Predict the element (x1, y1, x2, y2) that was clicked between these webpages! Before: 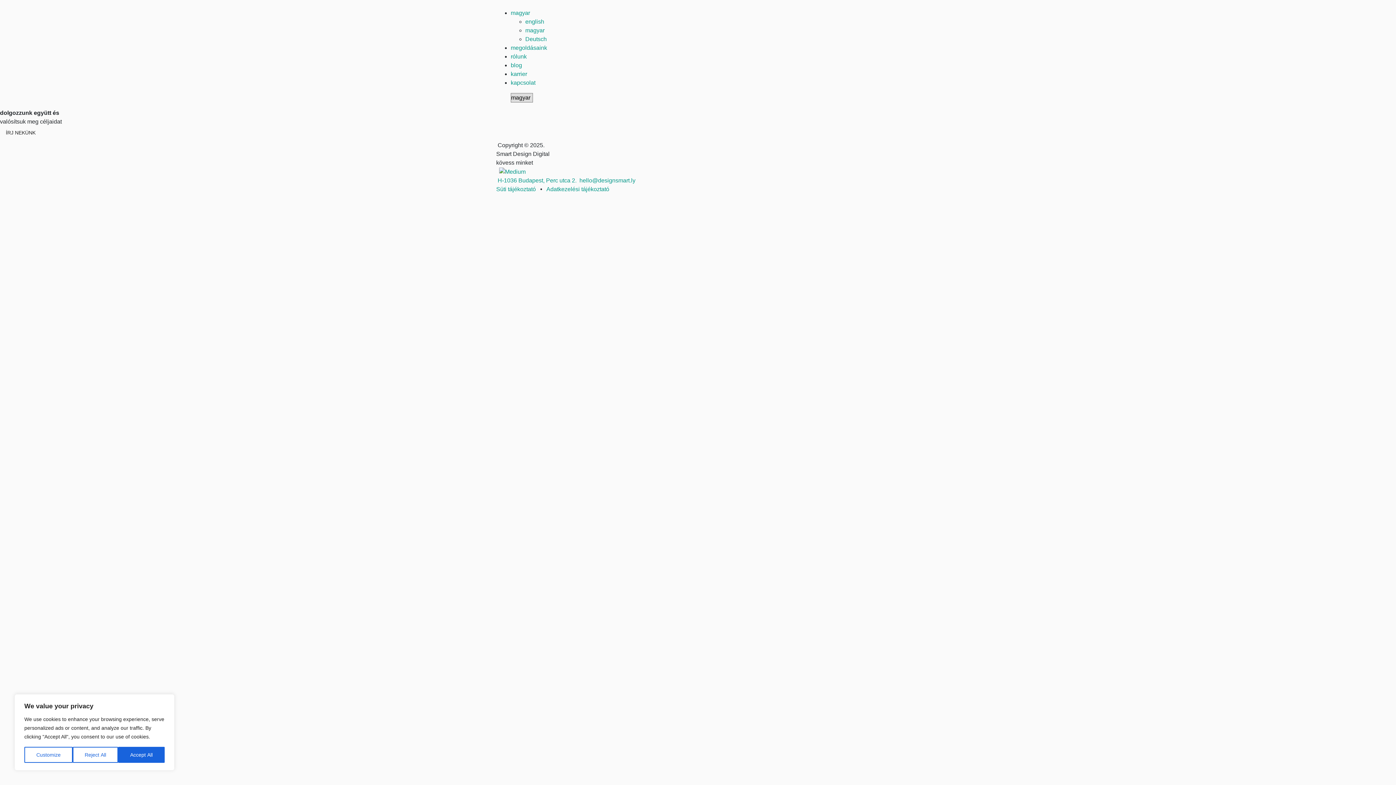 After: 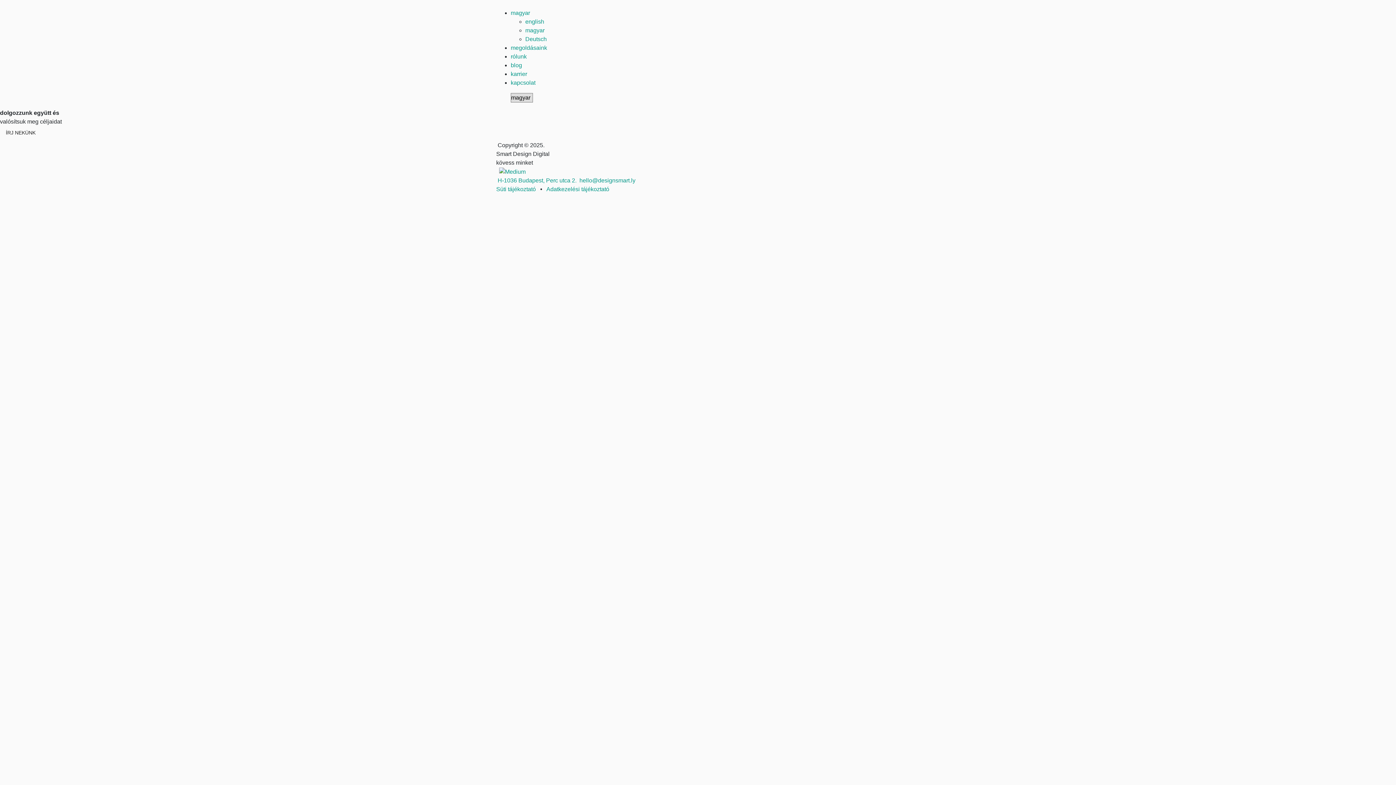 Action: bbox: (118, 747, 164, 763) label: Accept All